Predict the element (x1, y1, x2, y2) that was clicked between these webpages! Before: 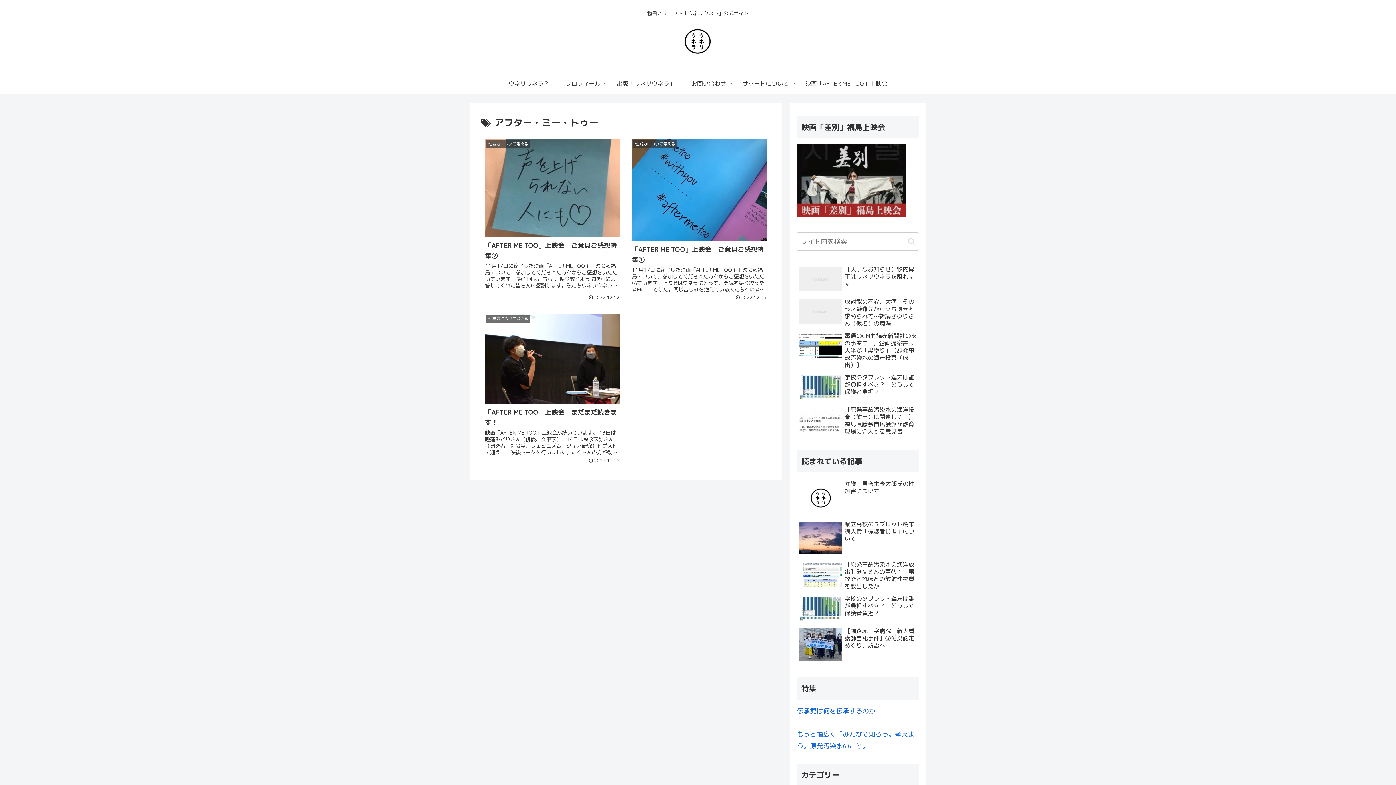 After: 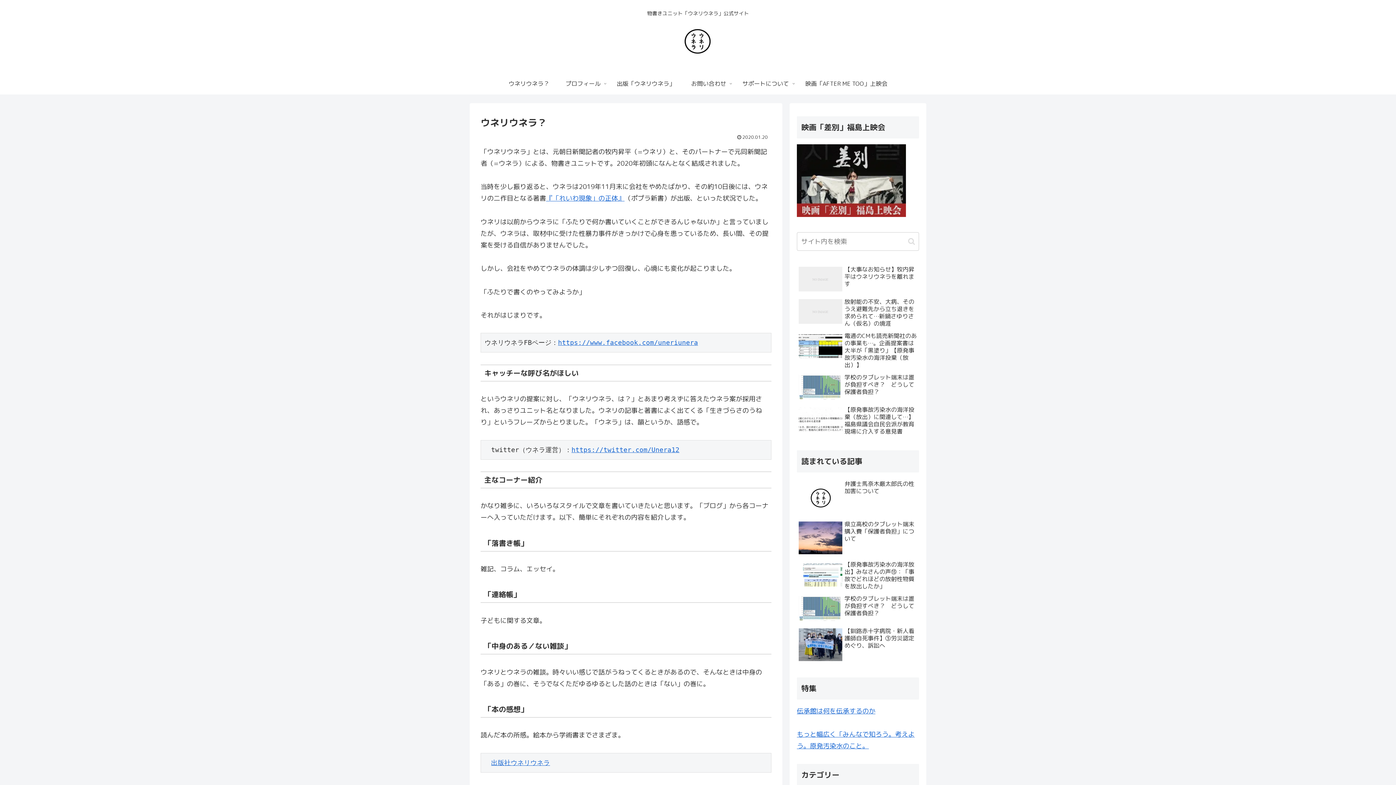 Action: label: ウネリウネラ？ bbox: (500, 72, 557, 94)